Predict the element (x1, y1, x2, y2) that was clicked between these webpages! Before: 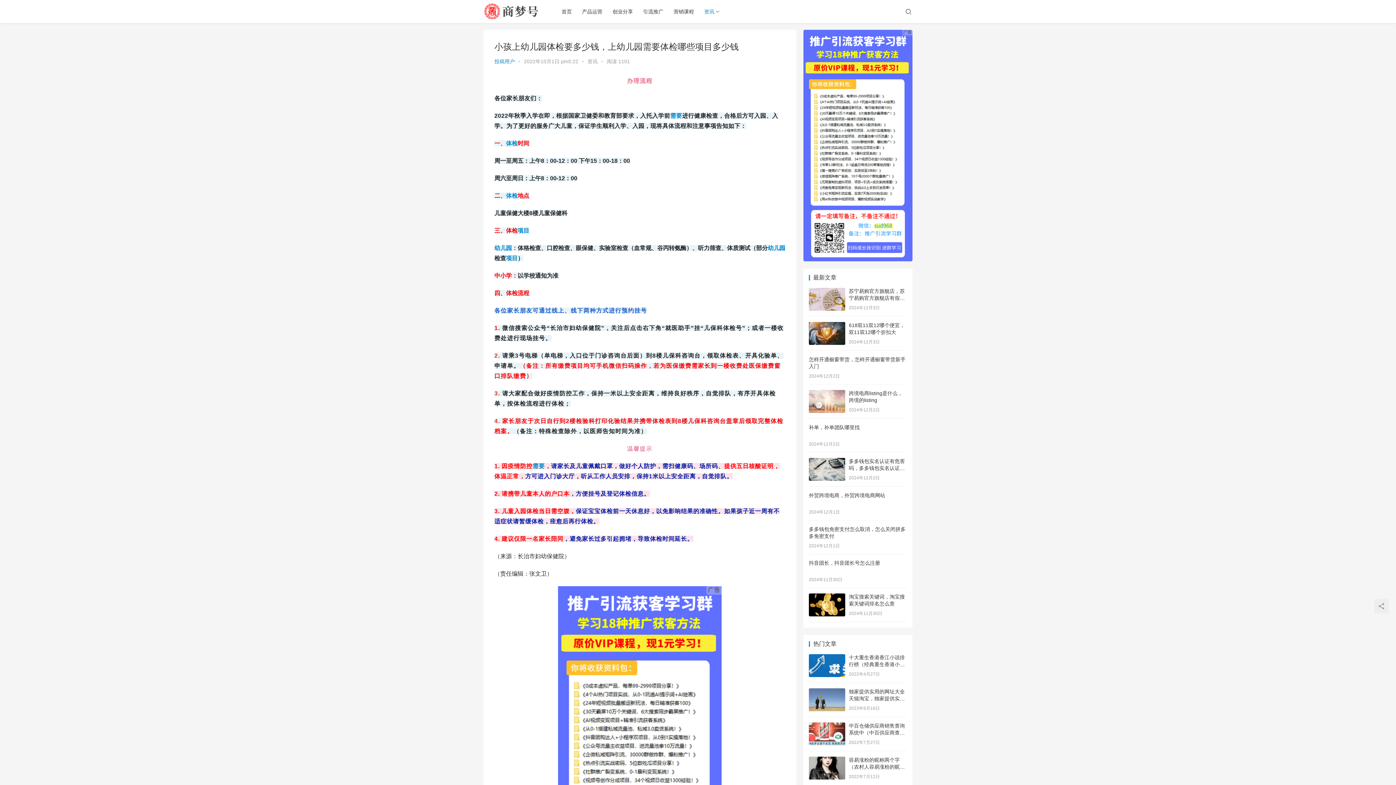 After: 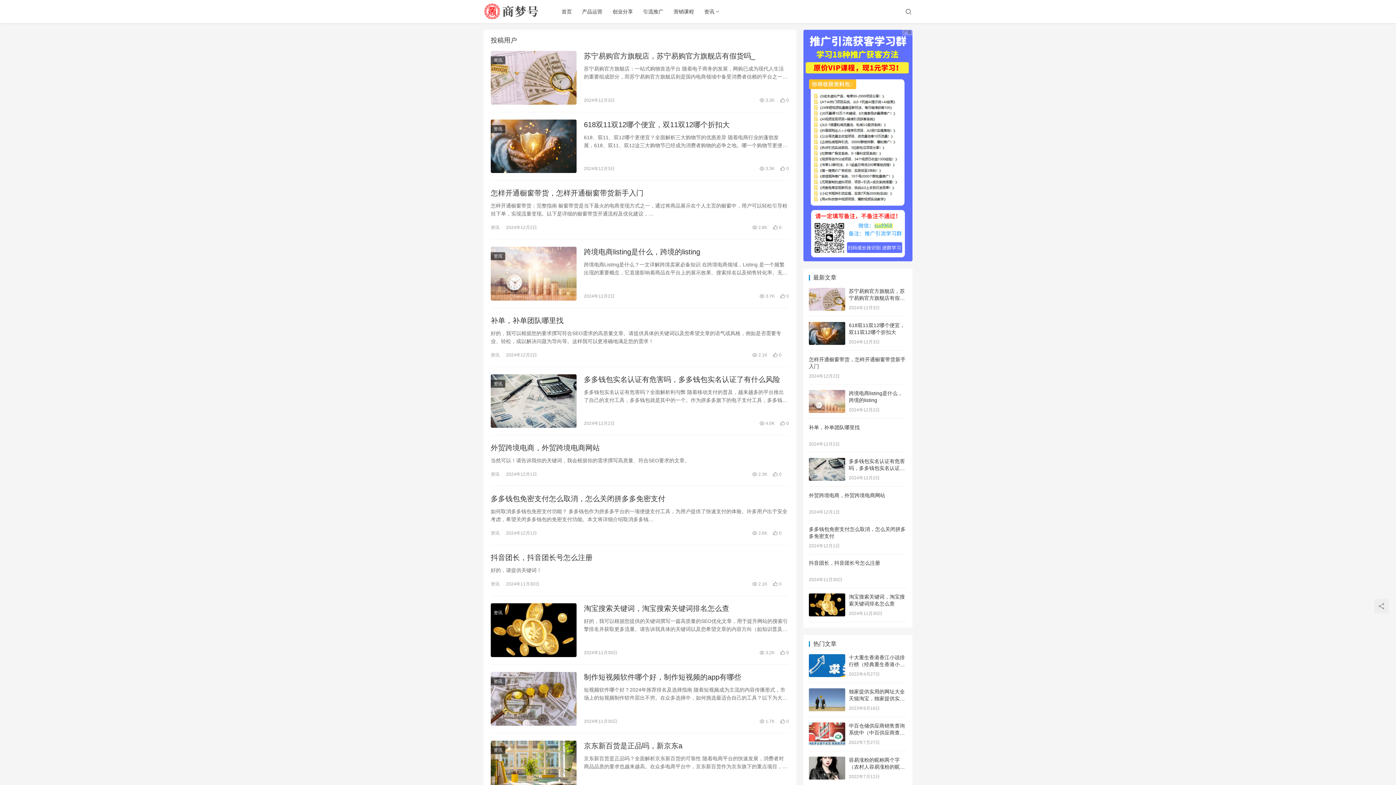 Action: label: 投稿用户 bbox: (494, 58, 514, 64)